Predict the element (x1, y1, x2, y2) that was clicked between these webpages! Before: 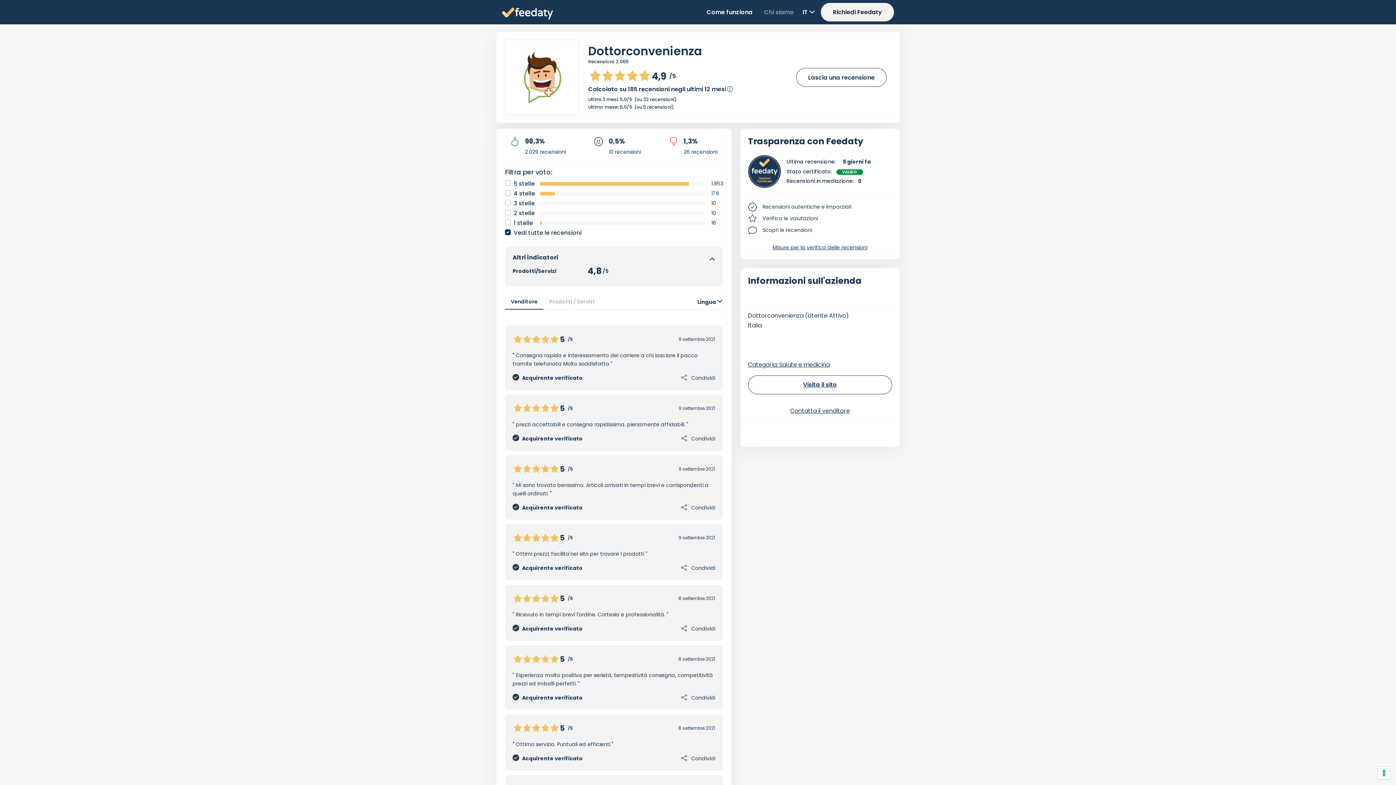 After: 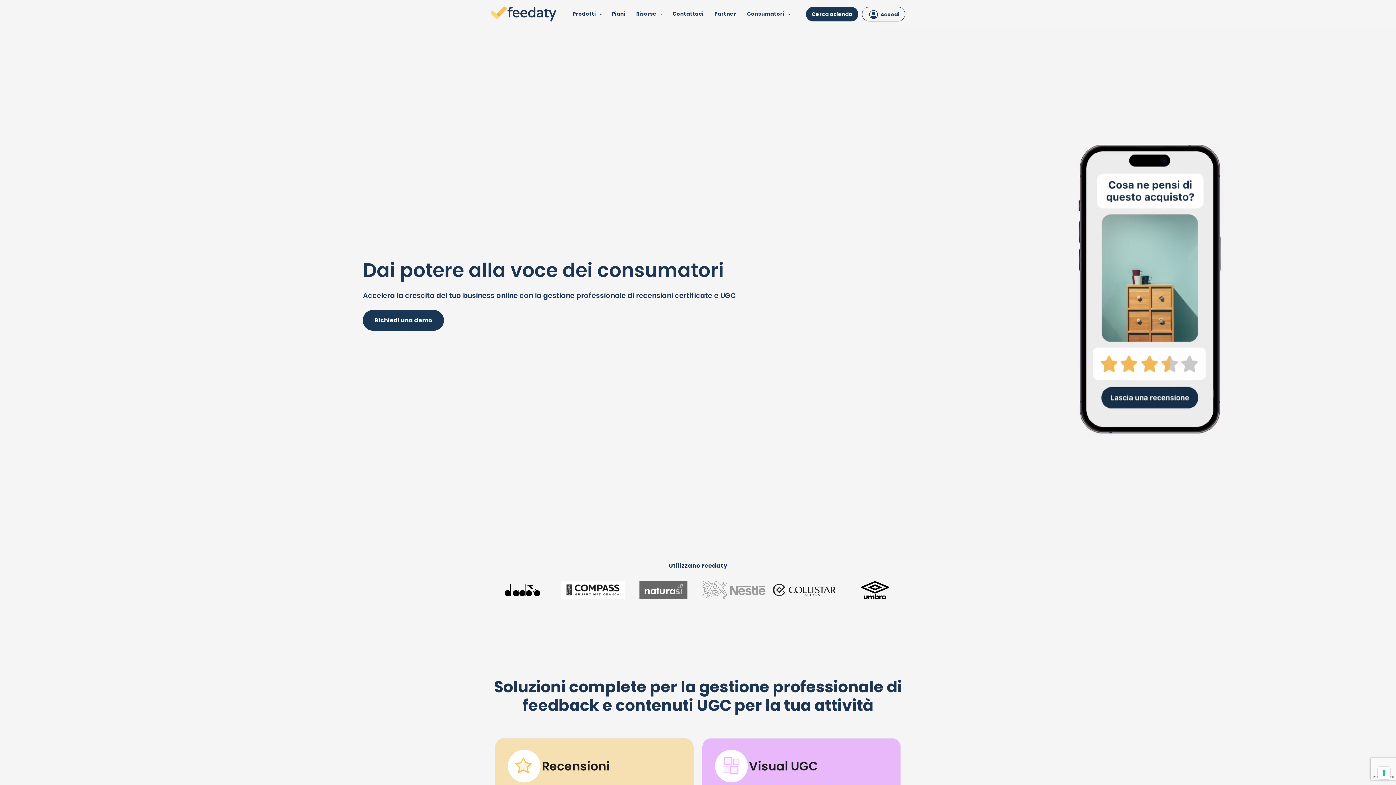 Action: bbox: (502, 5, 553, 21)